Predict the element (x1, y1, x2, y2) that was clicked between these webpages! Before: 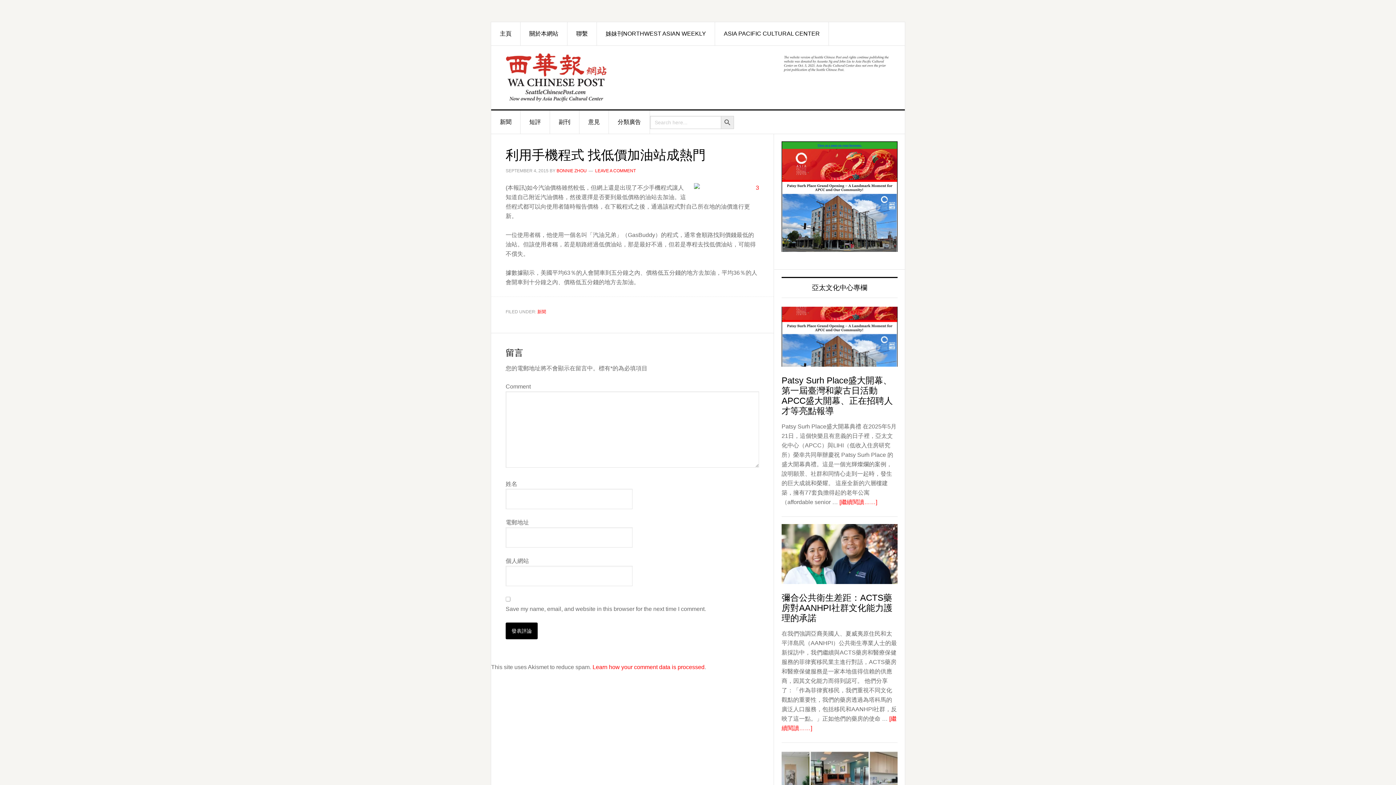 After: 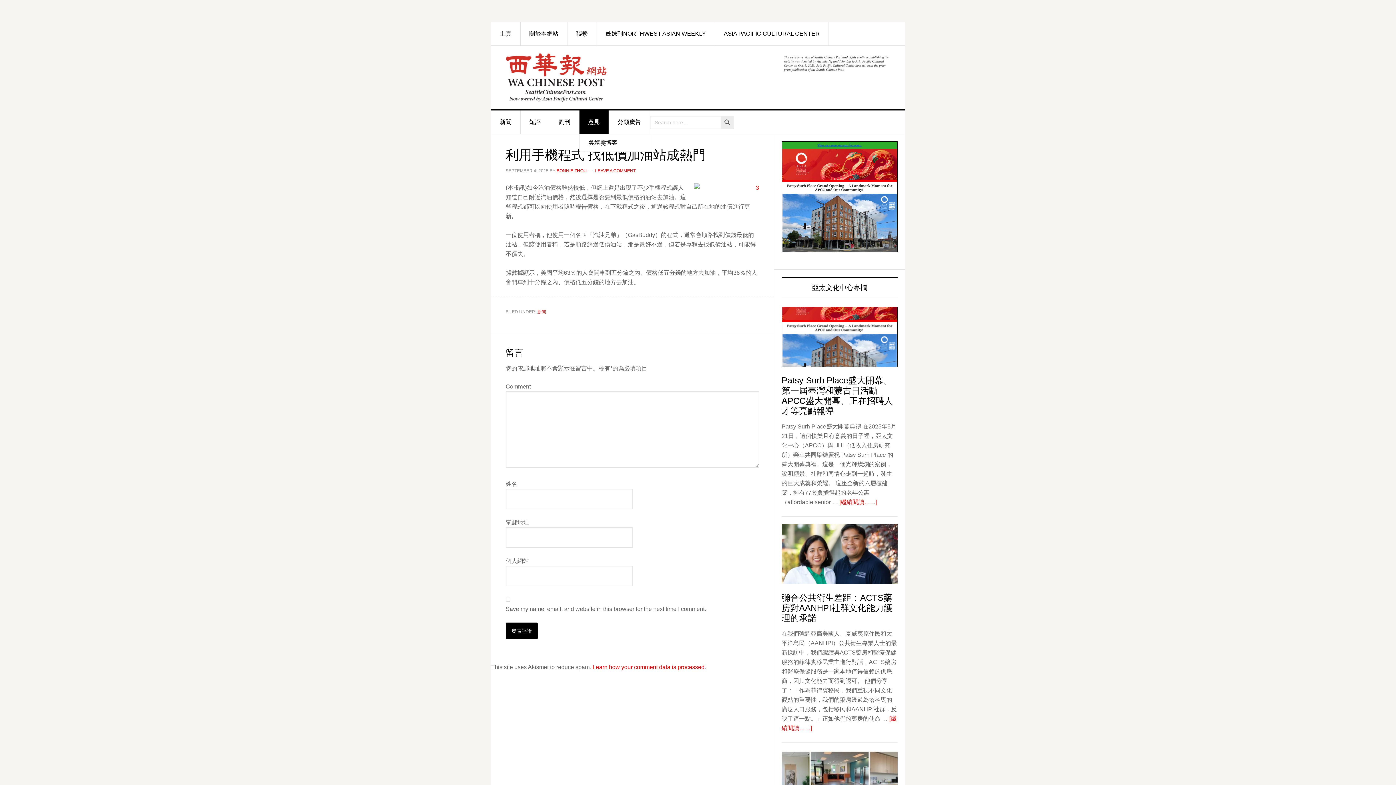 Action: label: 意見 bbox: (579, 110, 609, 133)